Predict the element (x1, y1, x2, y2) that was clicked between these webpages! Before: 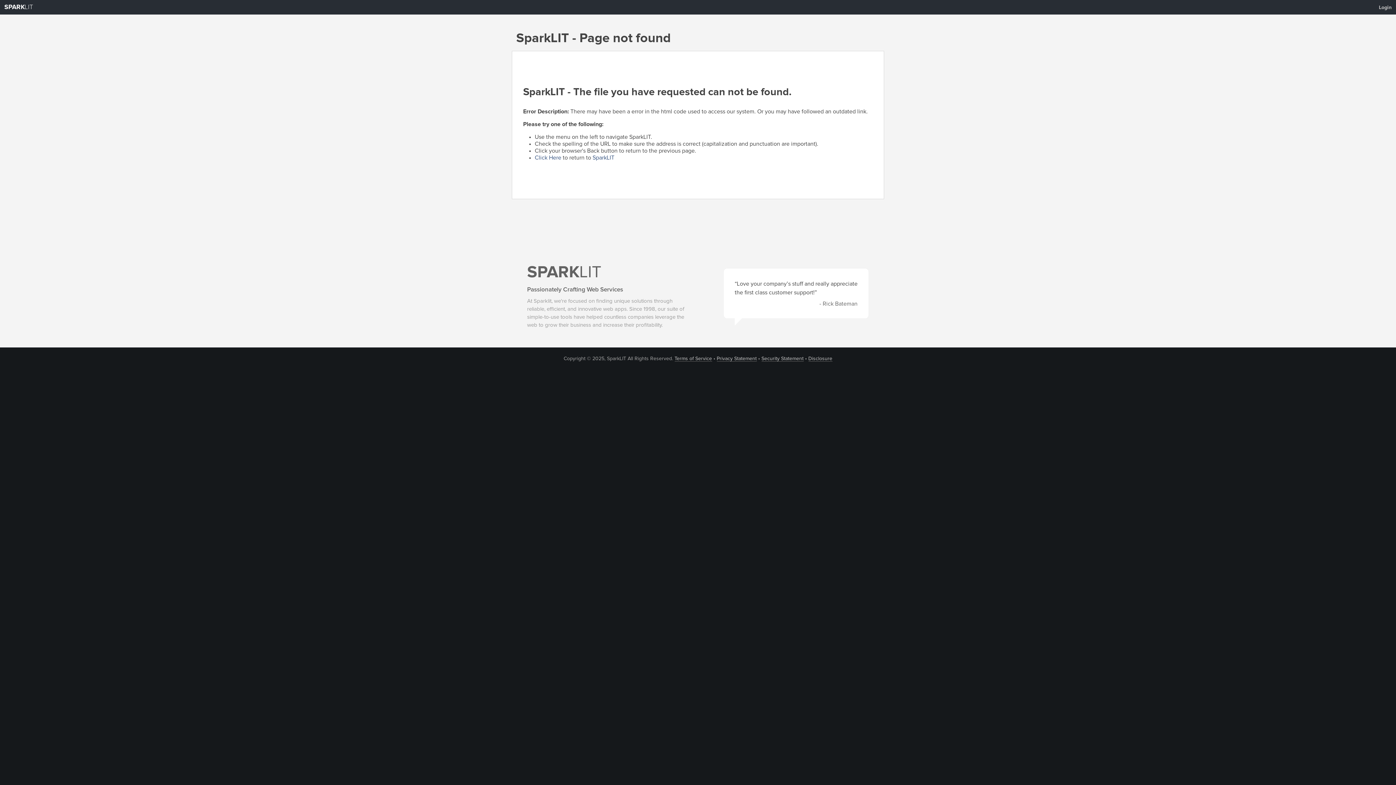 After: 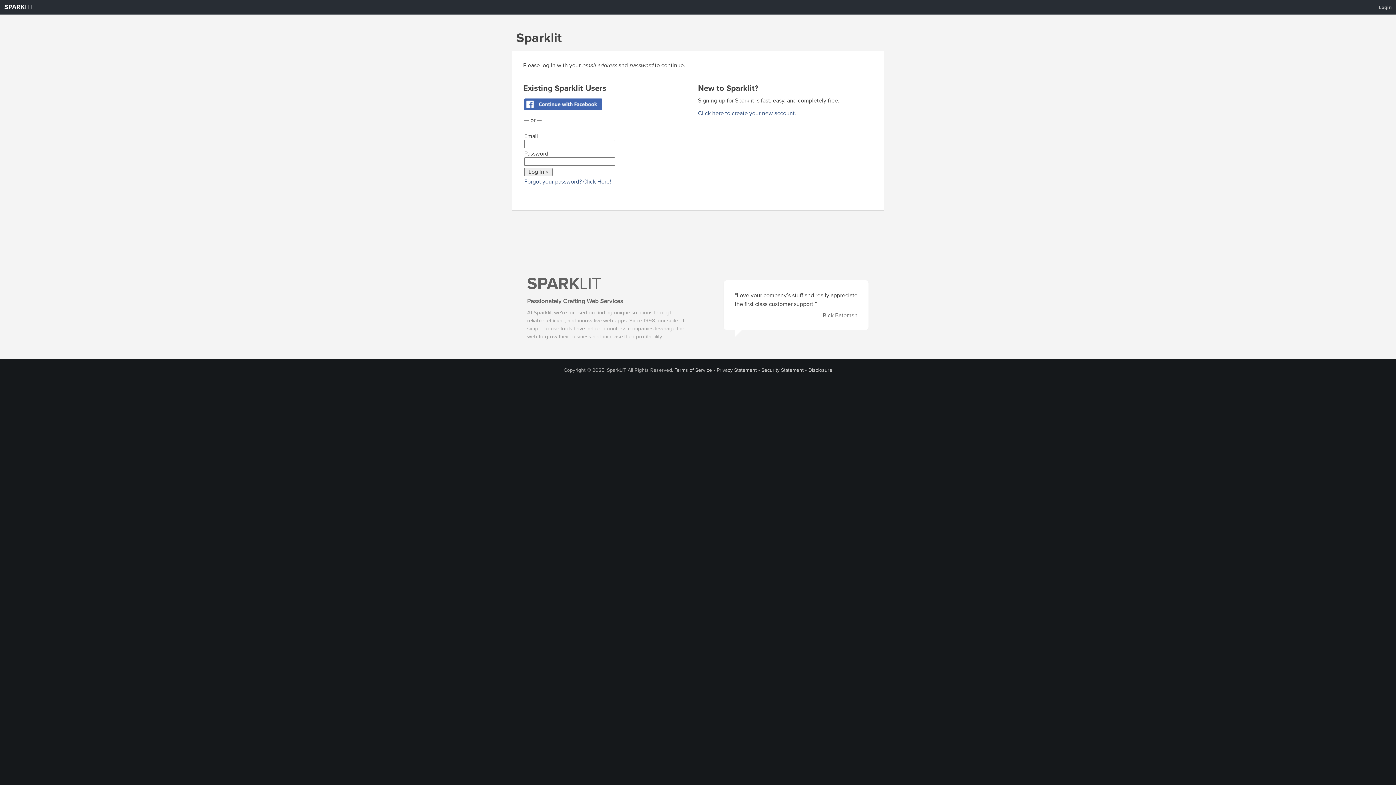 Action: bbox: (1374, 1, 1396, 13) label: Login